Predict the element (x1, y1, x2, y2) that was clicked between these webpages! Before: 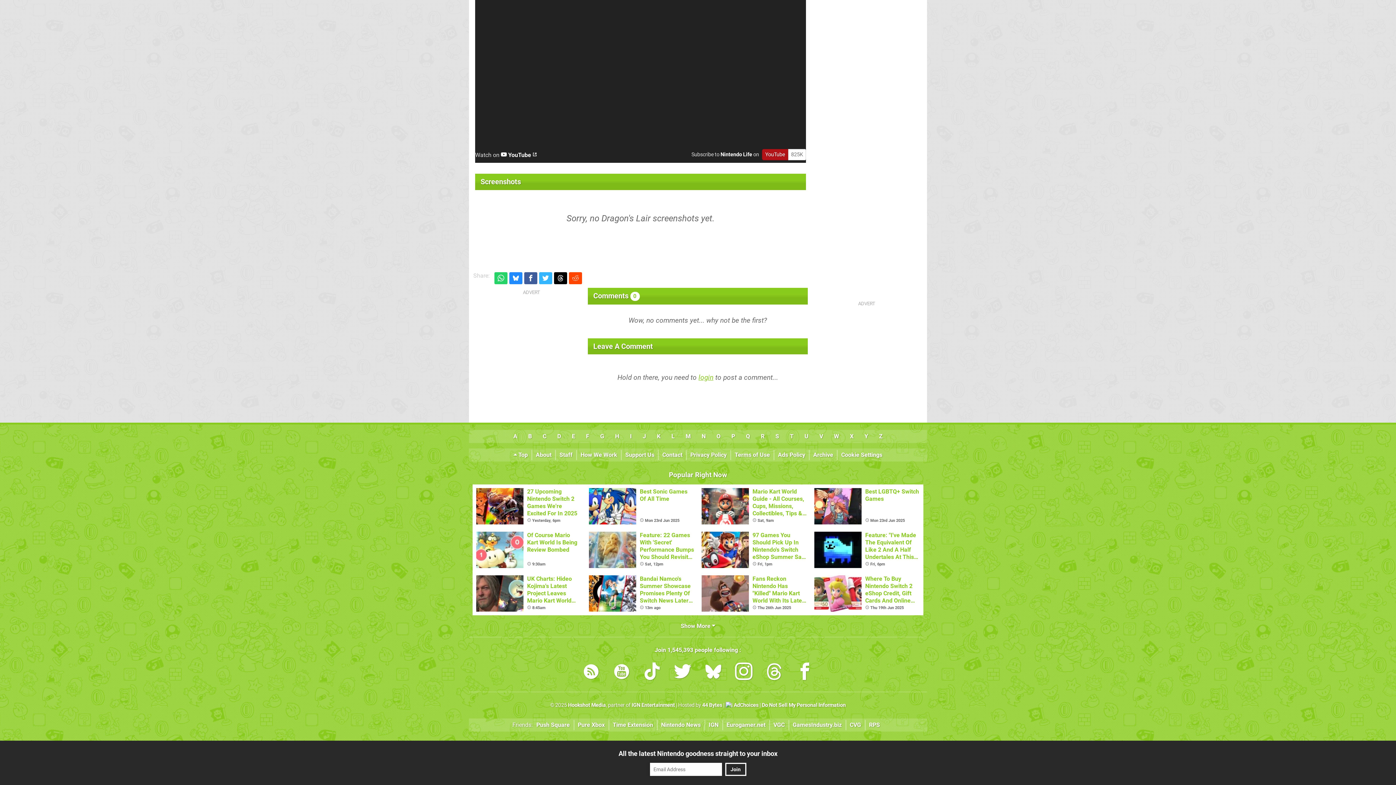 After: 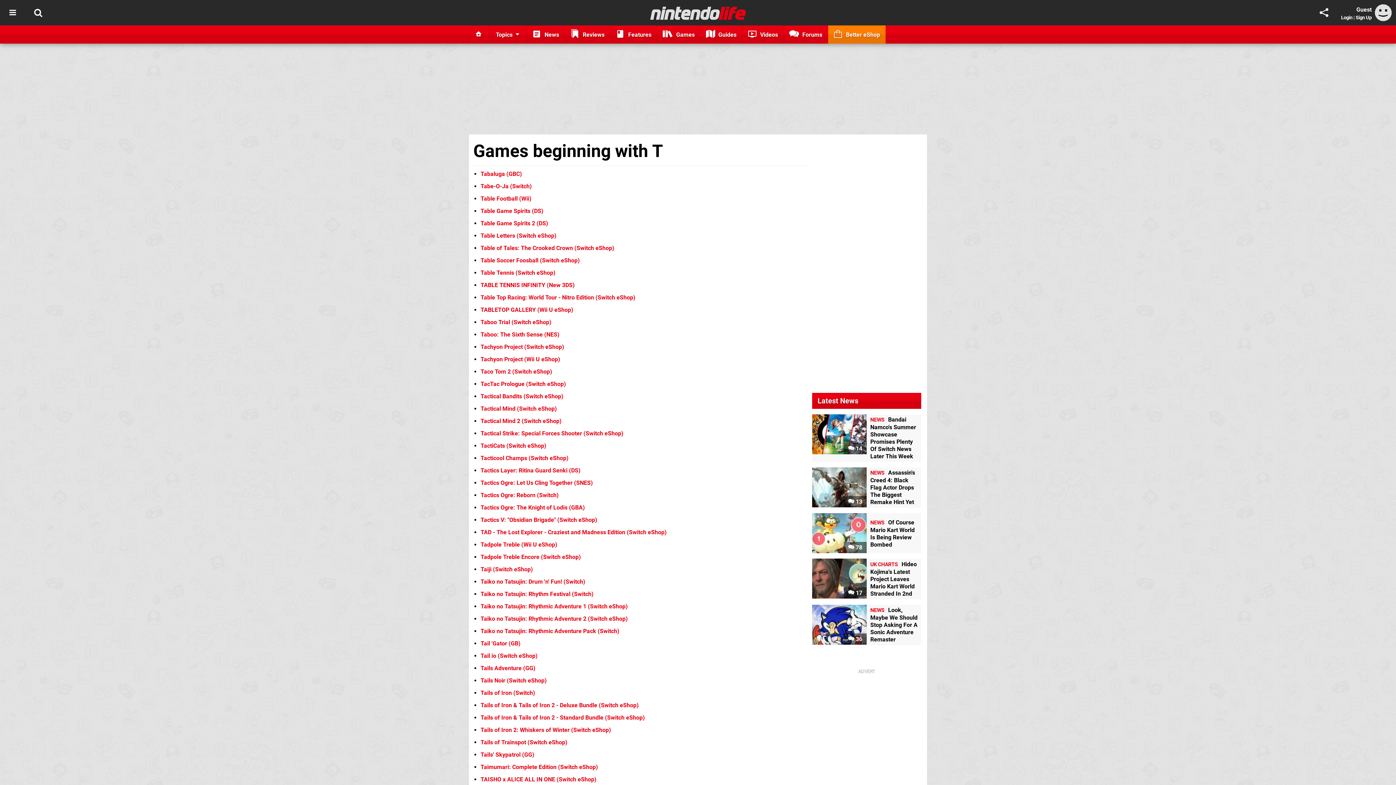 Action: bbox: (784, 433, 799, 440) label: T